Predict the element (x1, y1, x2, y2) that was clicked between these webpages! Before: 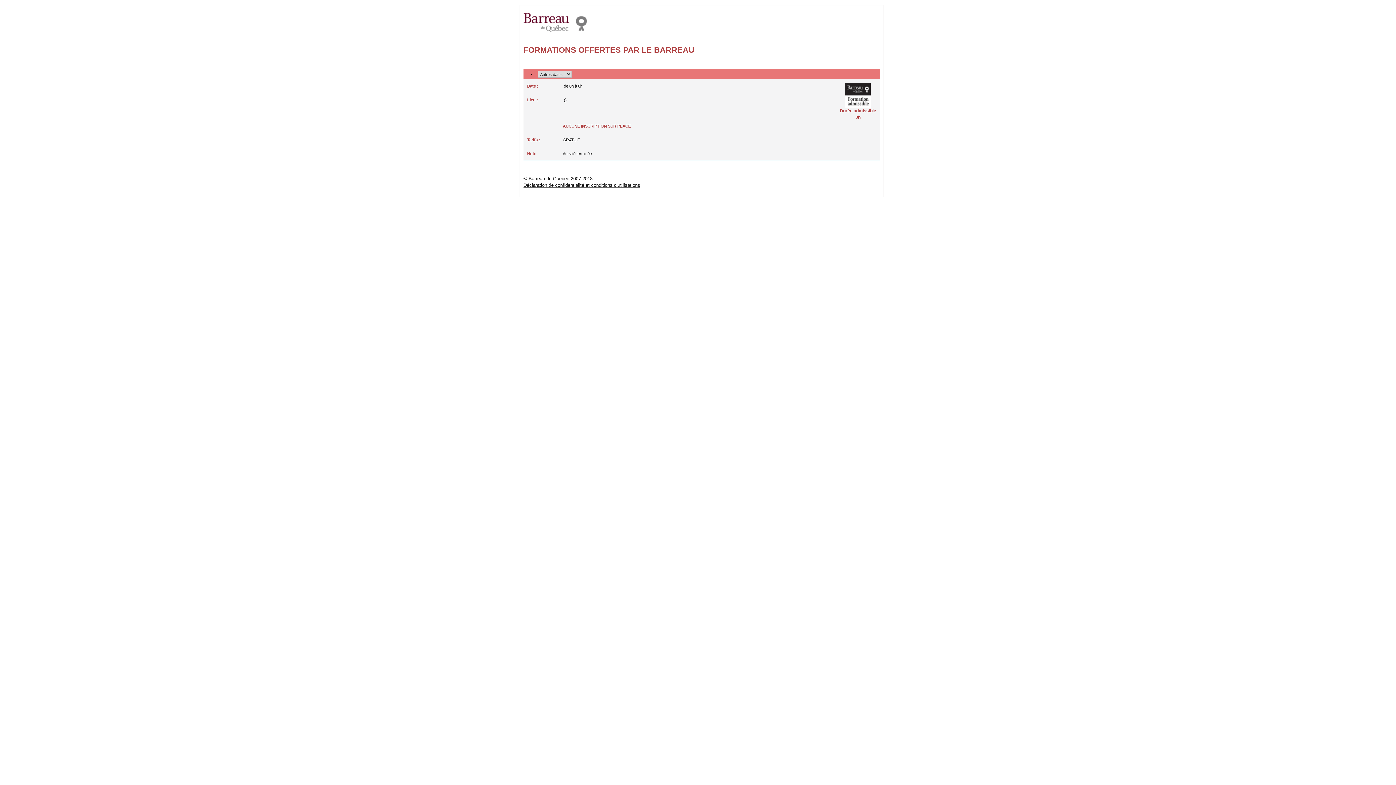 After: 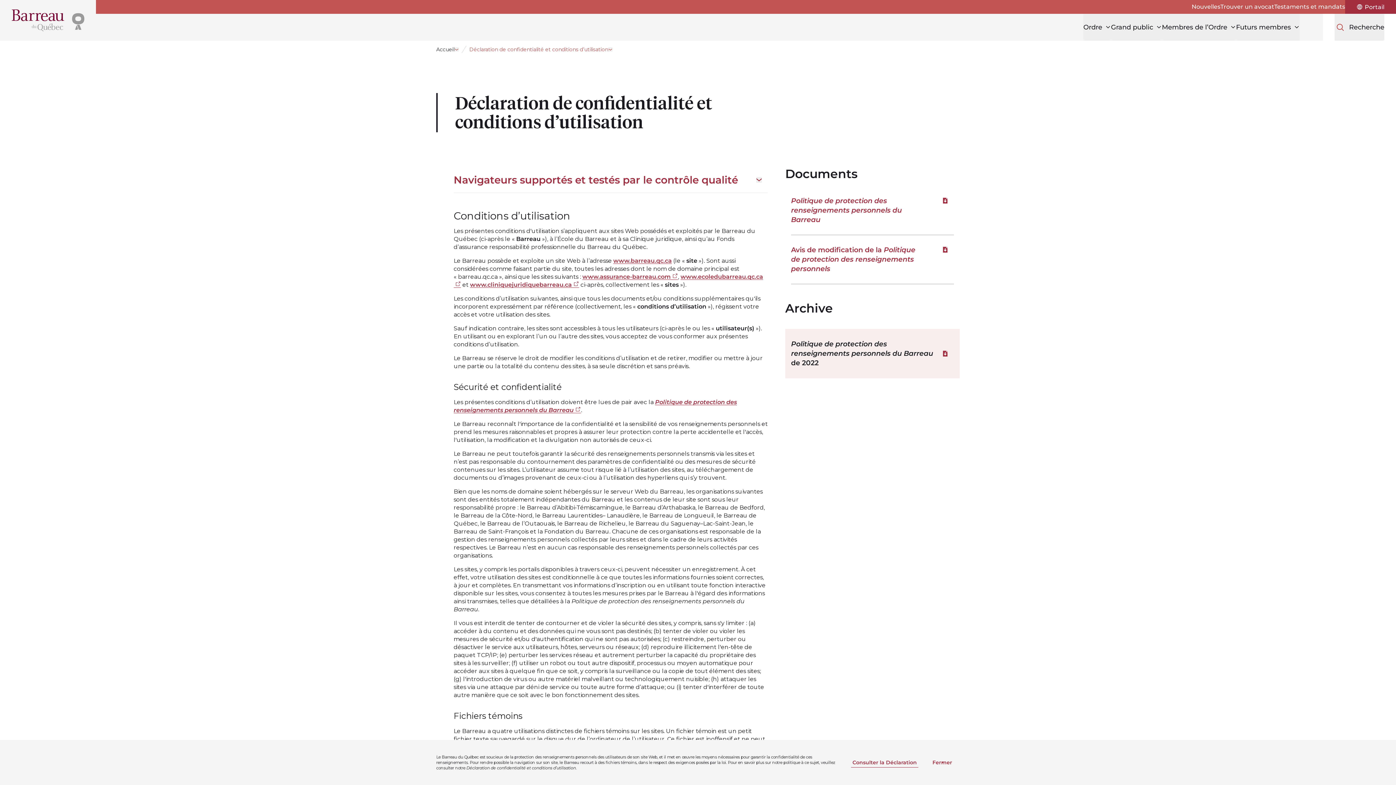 Action: label: Déclaration de confidentialité et conditions d’utilisations bbox: (523, 182, 640, 188)